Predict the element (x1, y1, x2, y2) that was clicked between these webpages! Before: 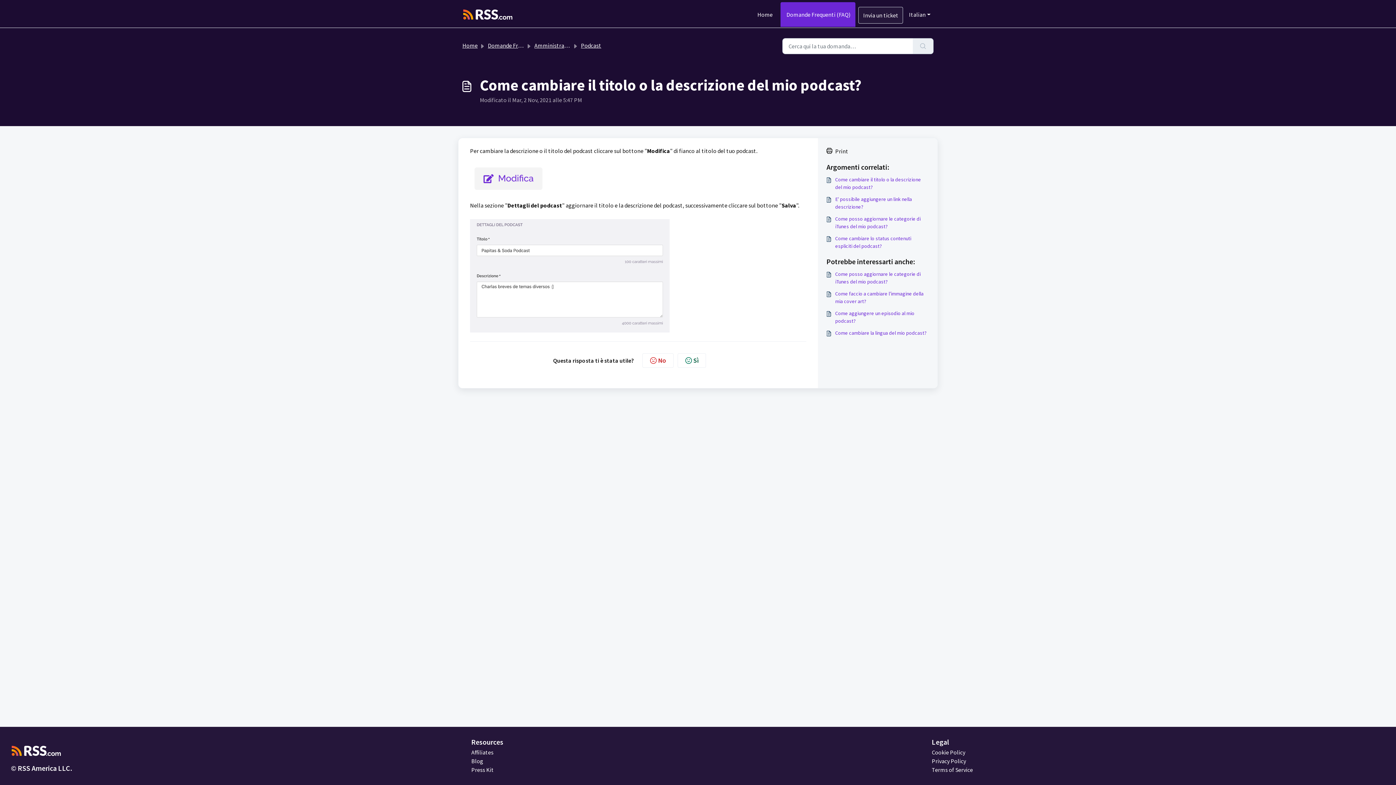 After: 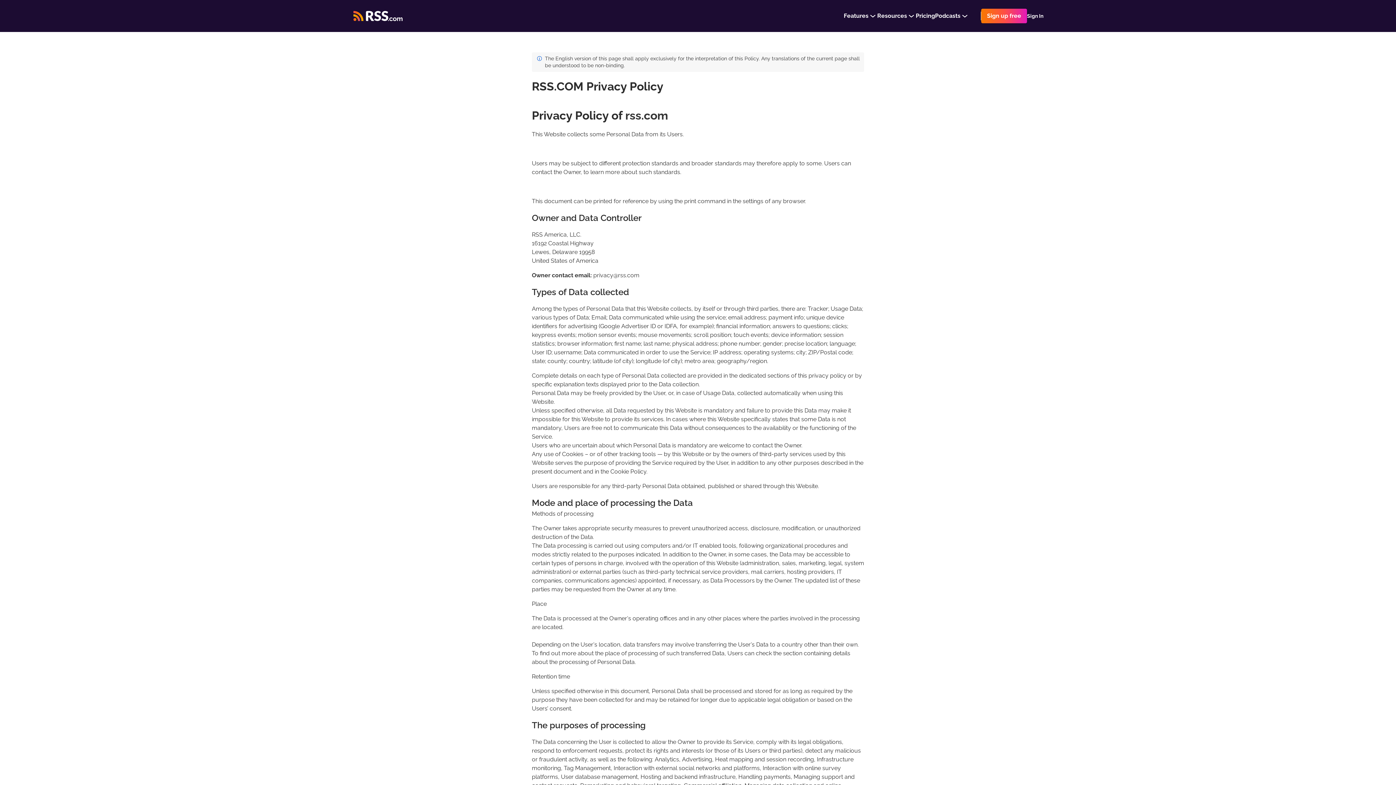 Action: bbox: (932, 757, 970, 765) label: Privacy Policy